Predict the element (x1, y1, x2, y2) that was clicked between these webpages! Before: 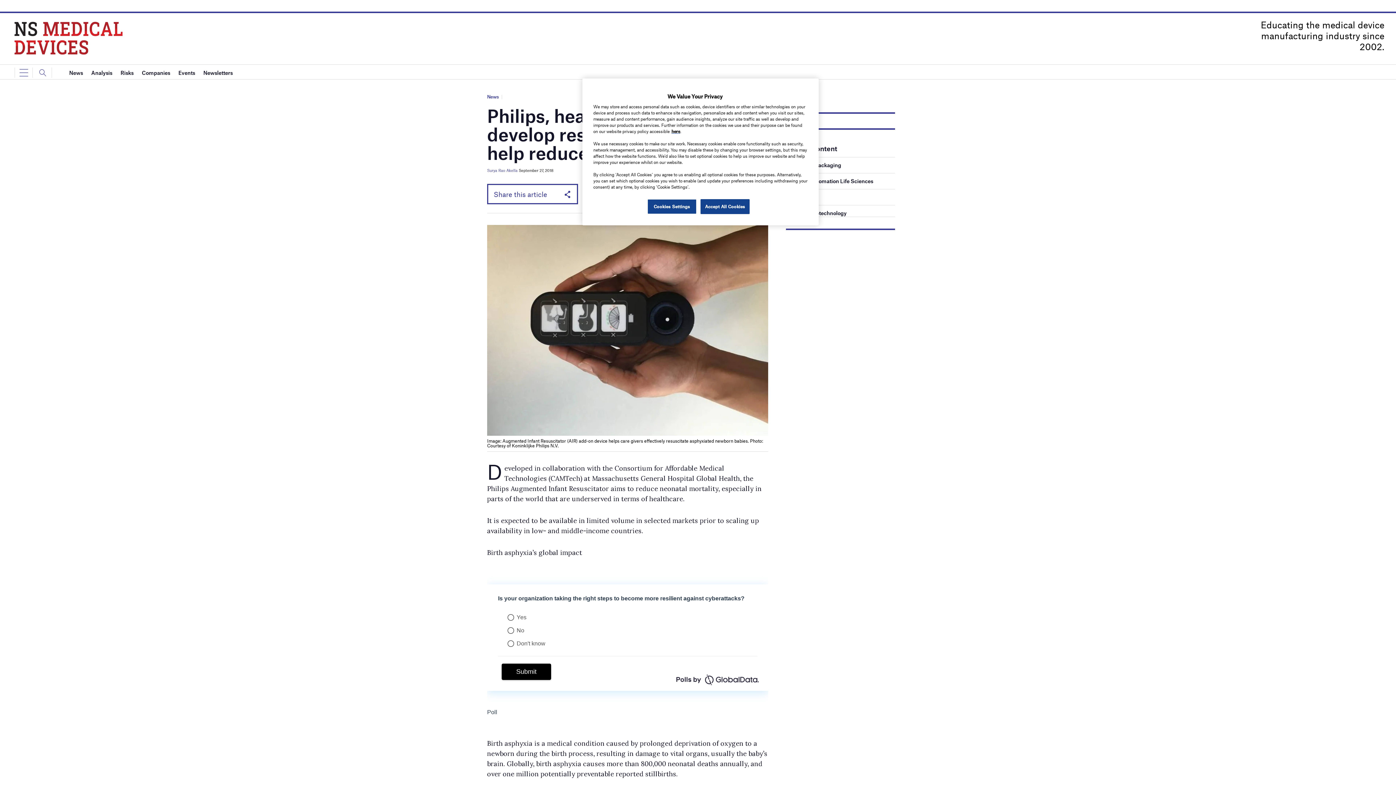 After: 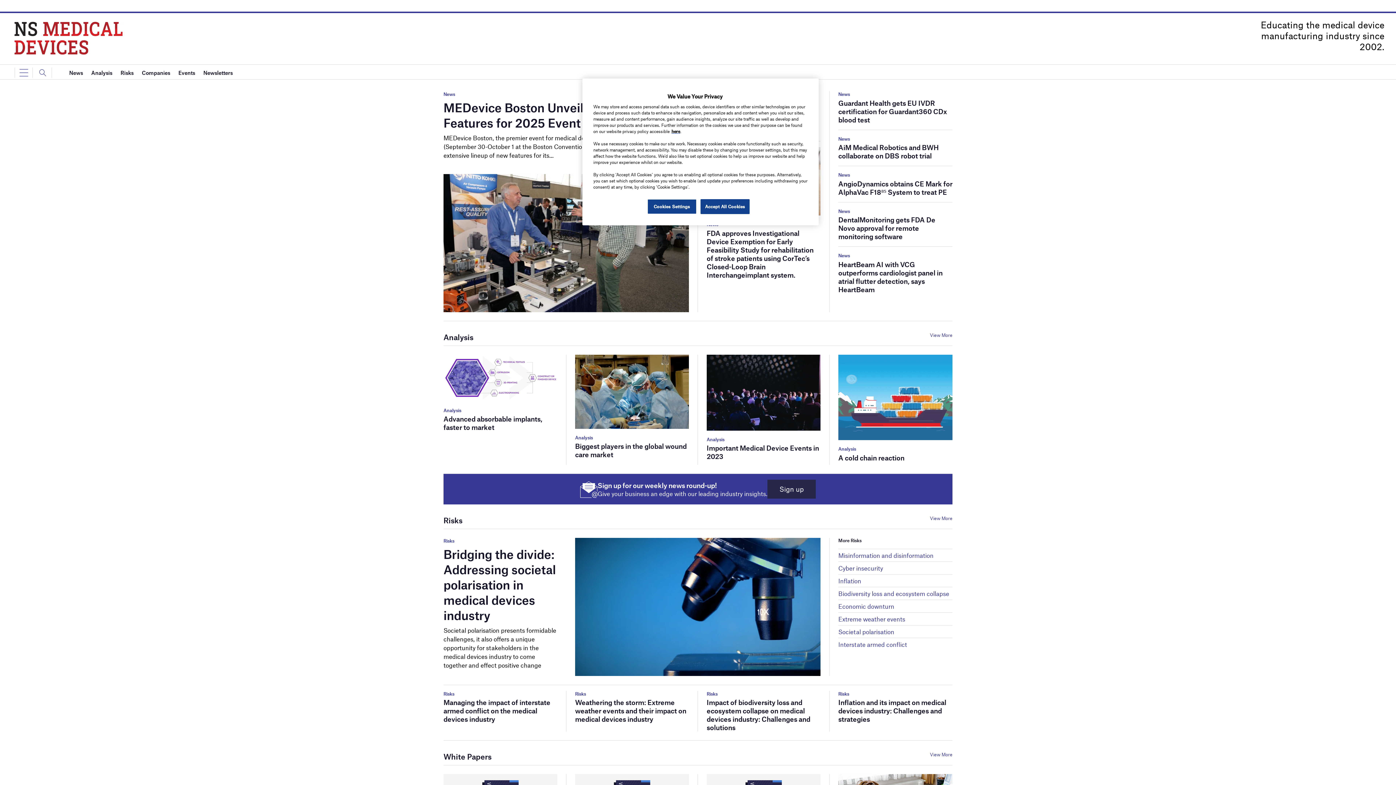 Action: bbox: (14, 34, 122, 39)